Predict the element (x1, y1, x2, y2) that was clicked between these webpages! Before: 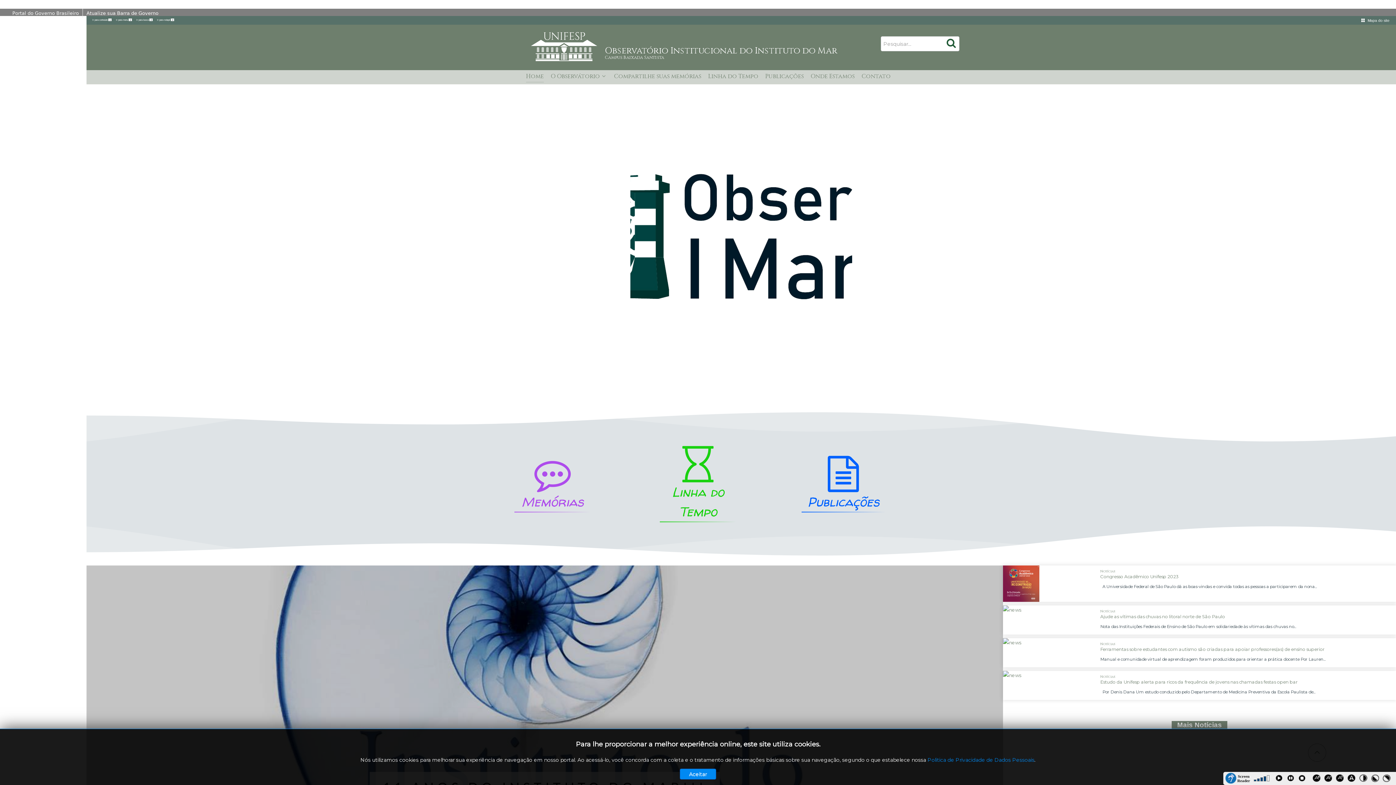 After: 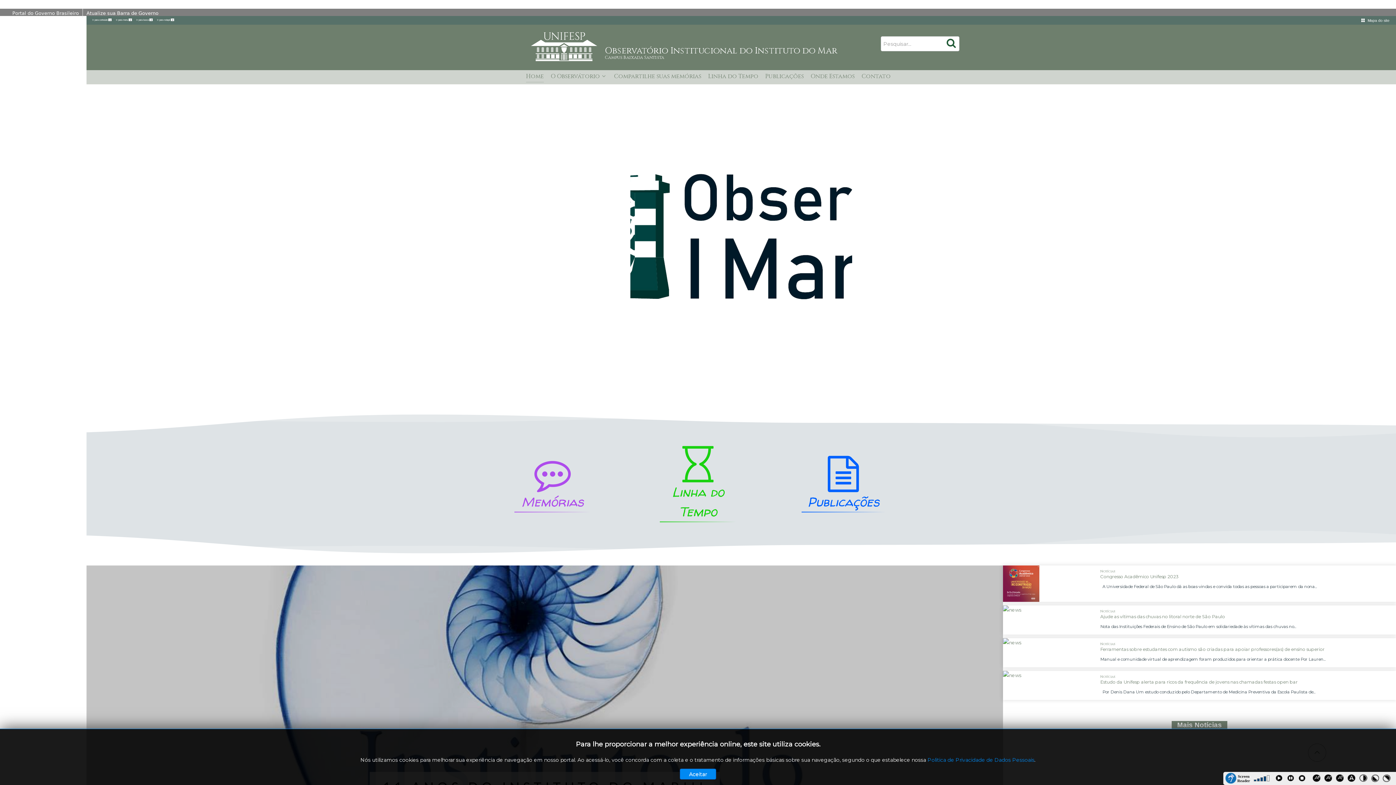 Action: bbox: (605, 46, 881, 59) label: Observatório Institucional do Instituto do Mar
Campus Baixada Santista